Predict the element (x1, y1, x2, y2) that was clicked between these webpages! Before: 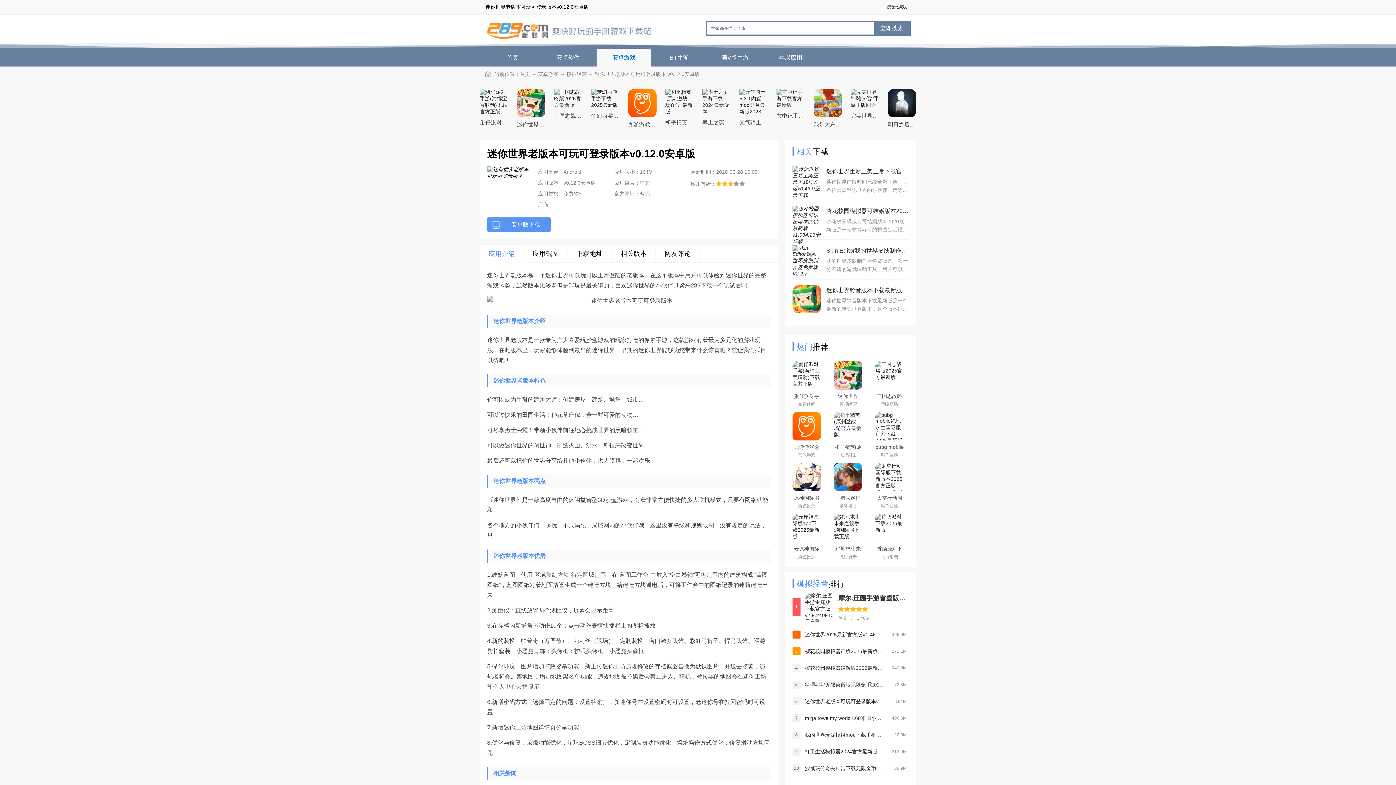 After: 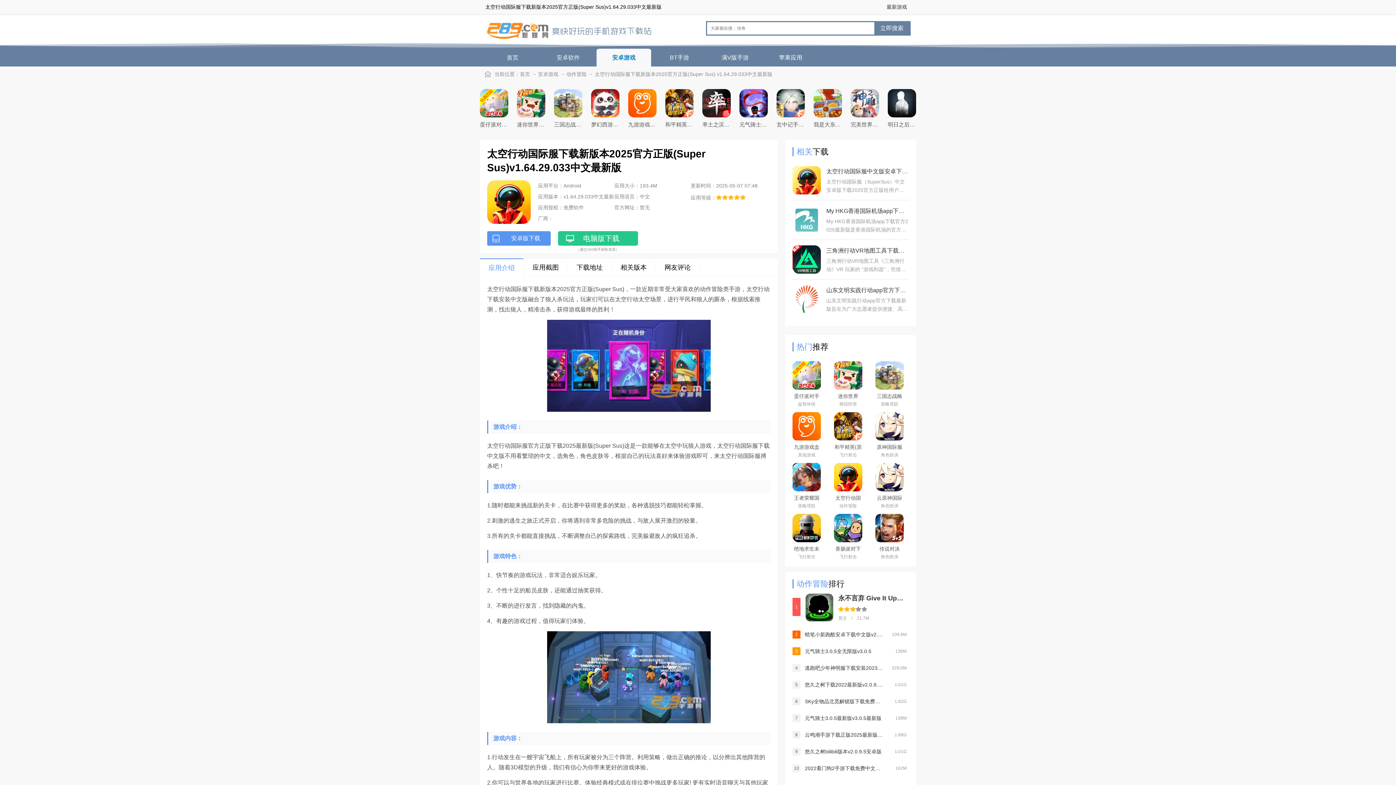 Action: bbox: (875, 463, 904, 508) label: 太空行动国际服下载新版本2025官方正版(Super Sus)
动作冒险